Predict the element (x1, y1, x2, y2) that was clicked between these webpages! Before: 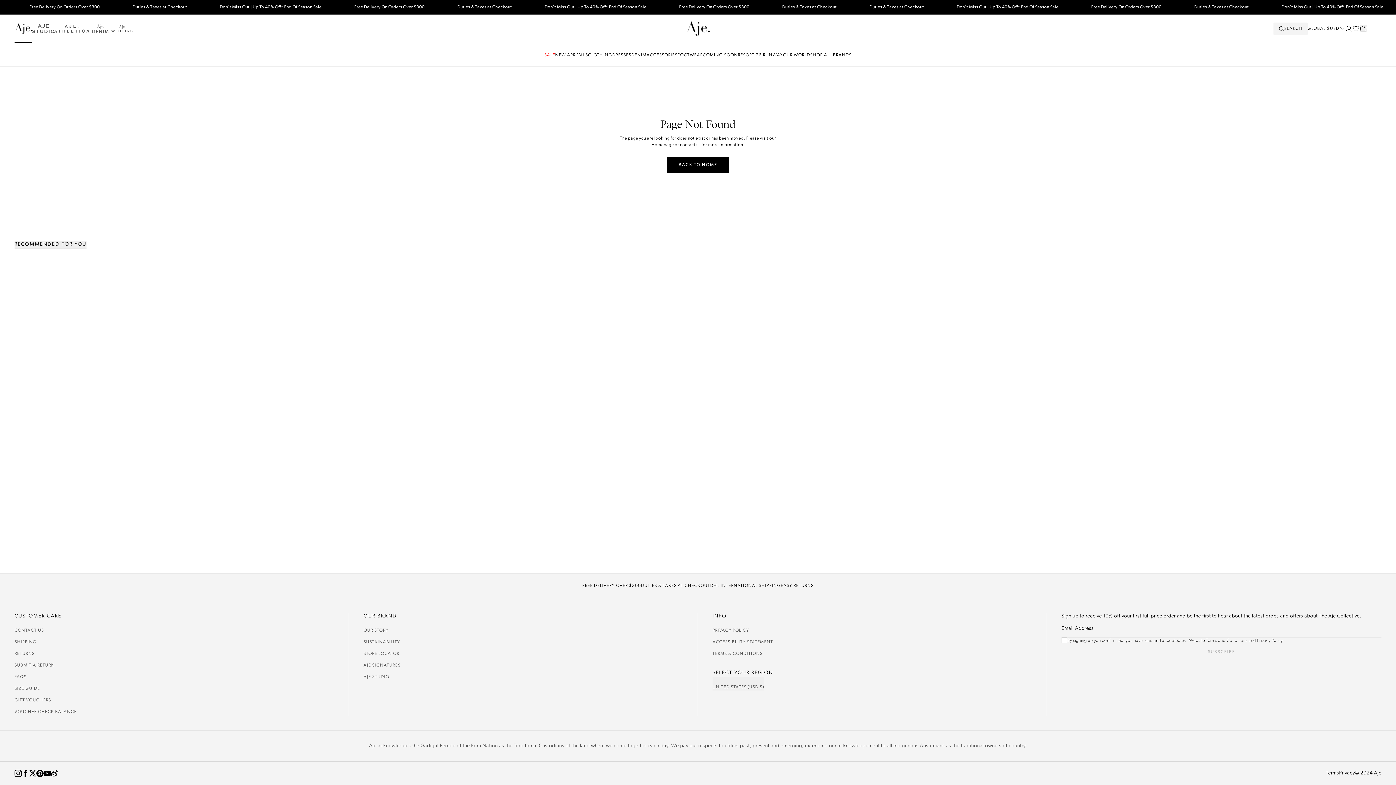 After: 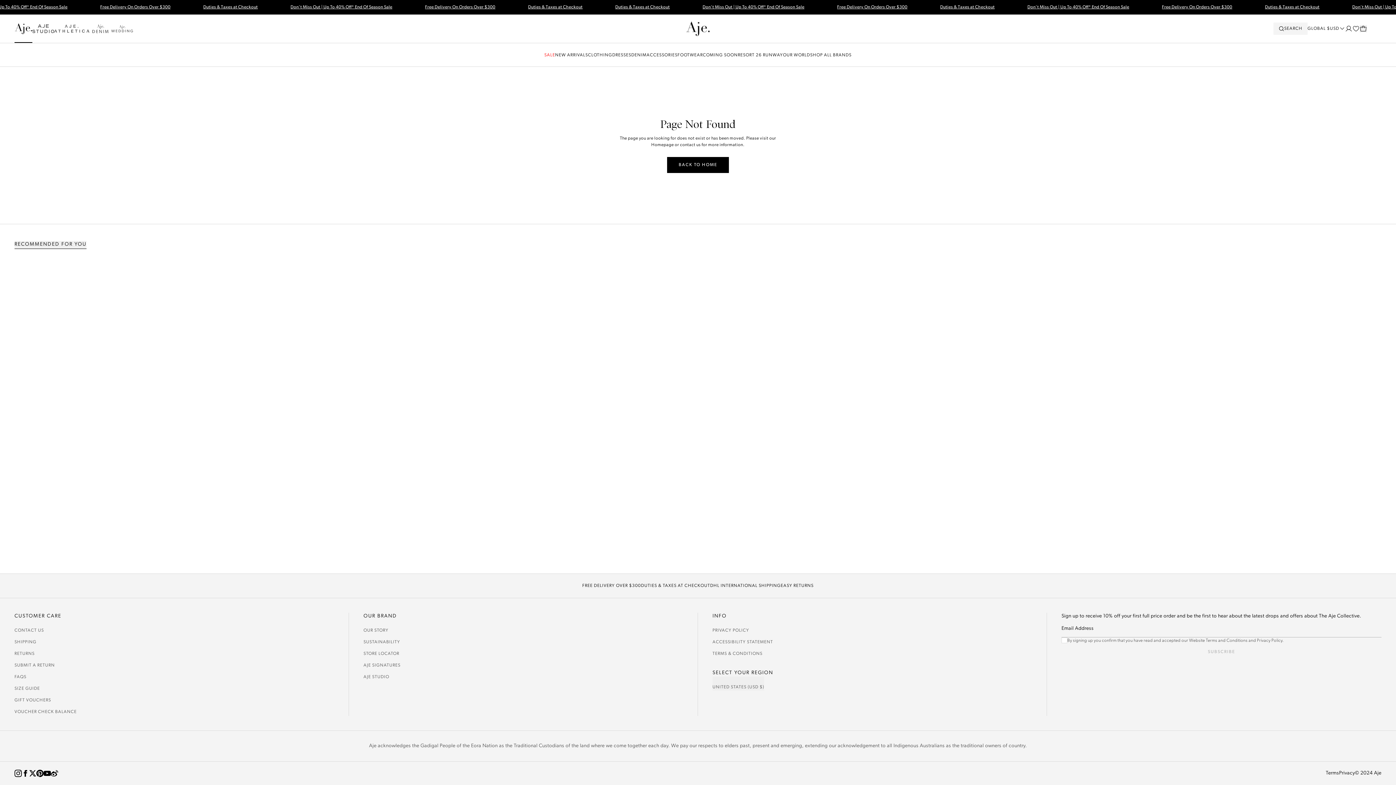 Action: bbox: (21, 770, 29, 777) label: Facebook